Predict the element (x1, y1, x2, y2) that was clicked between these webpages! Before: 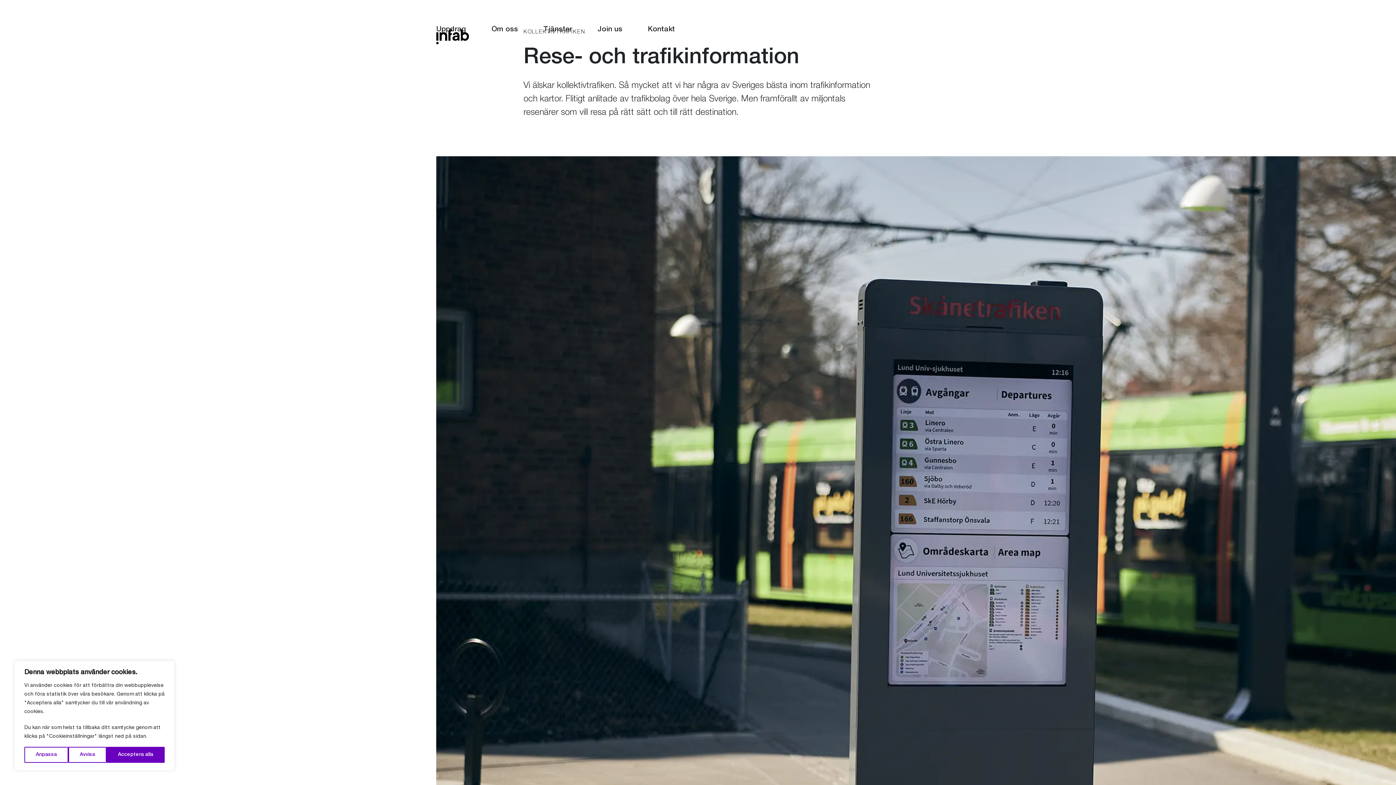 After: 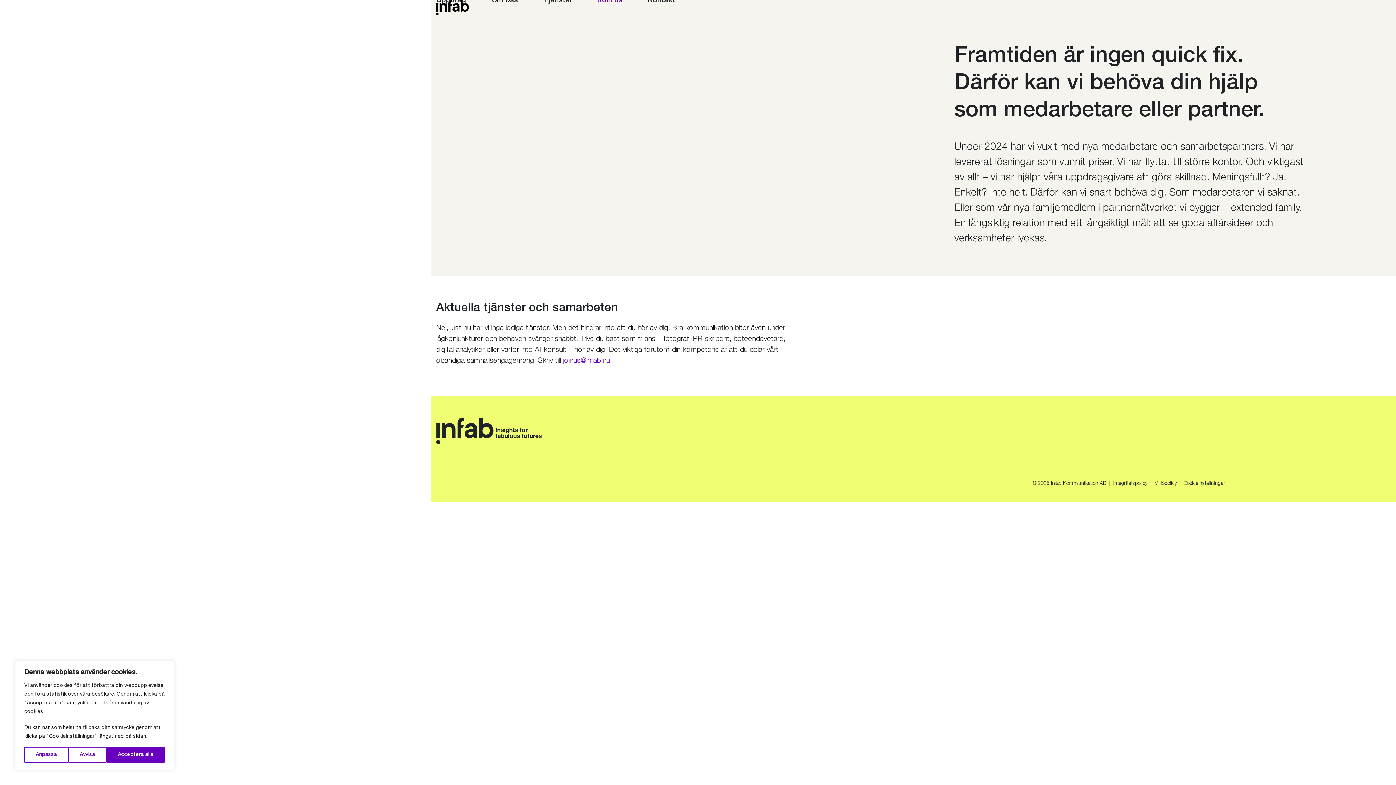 Action: label: Join us bbox: (597, 21, 622, 36)